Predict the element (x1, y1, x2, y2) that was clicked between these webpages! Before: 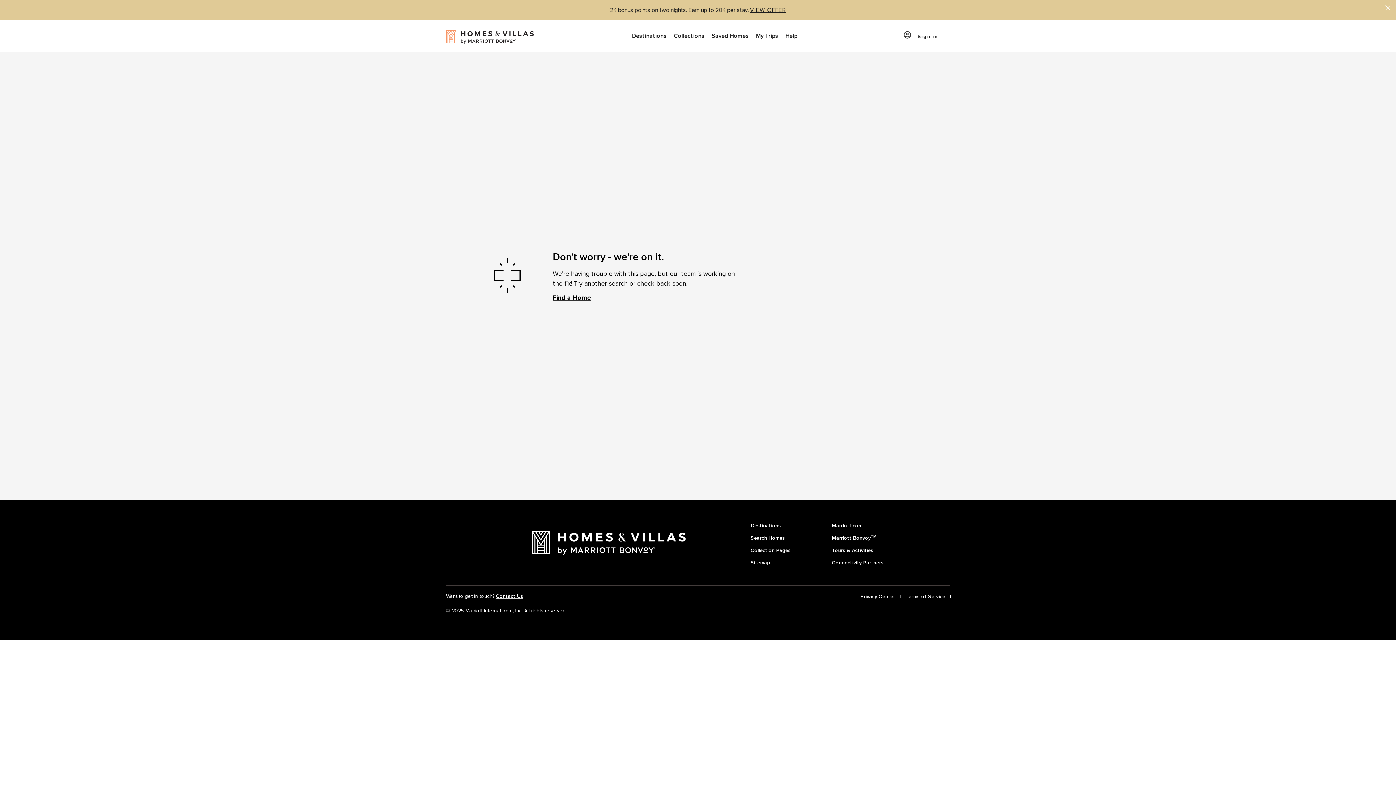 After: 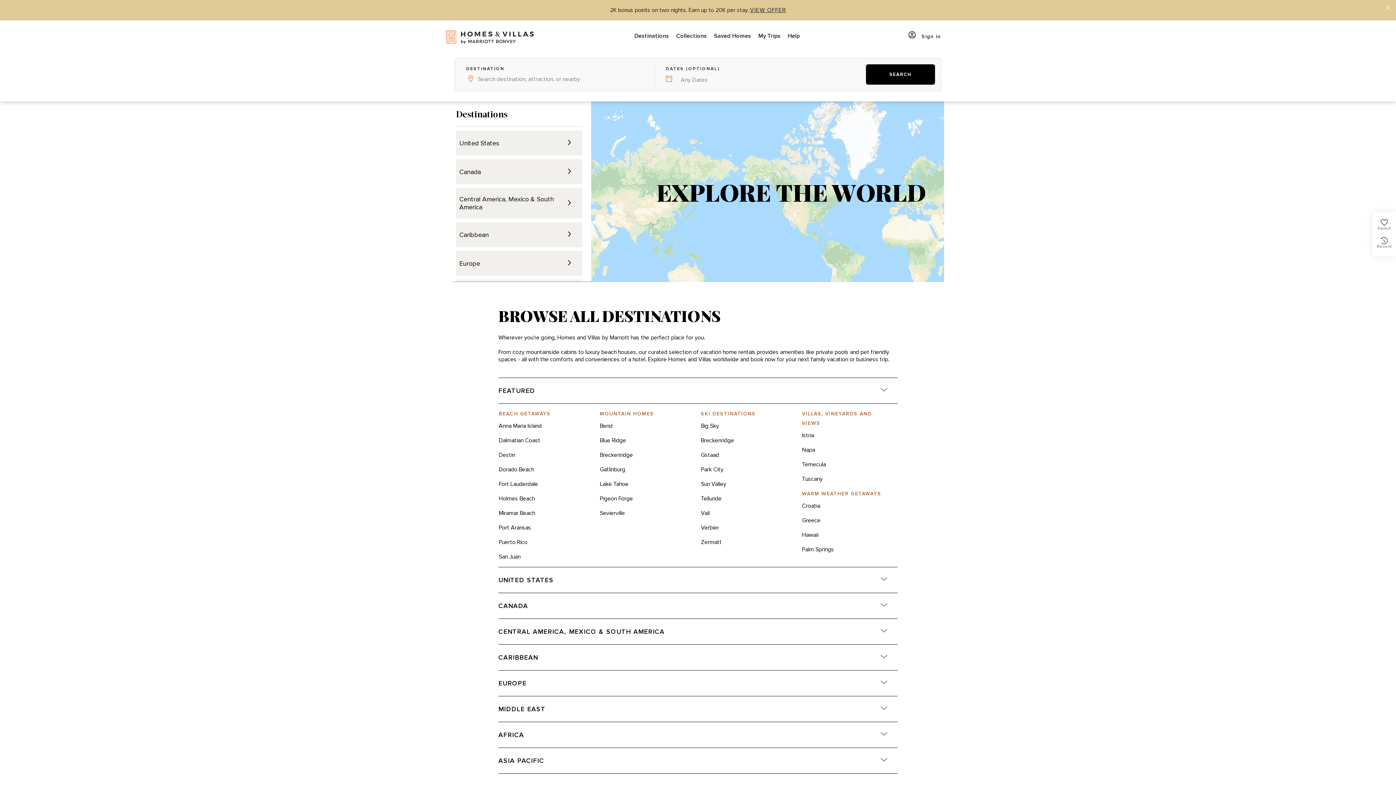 Action: bbox: (750, 518, 781, 530) label: Destinations